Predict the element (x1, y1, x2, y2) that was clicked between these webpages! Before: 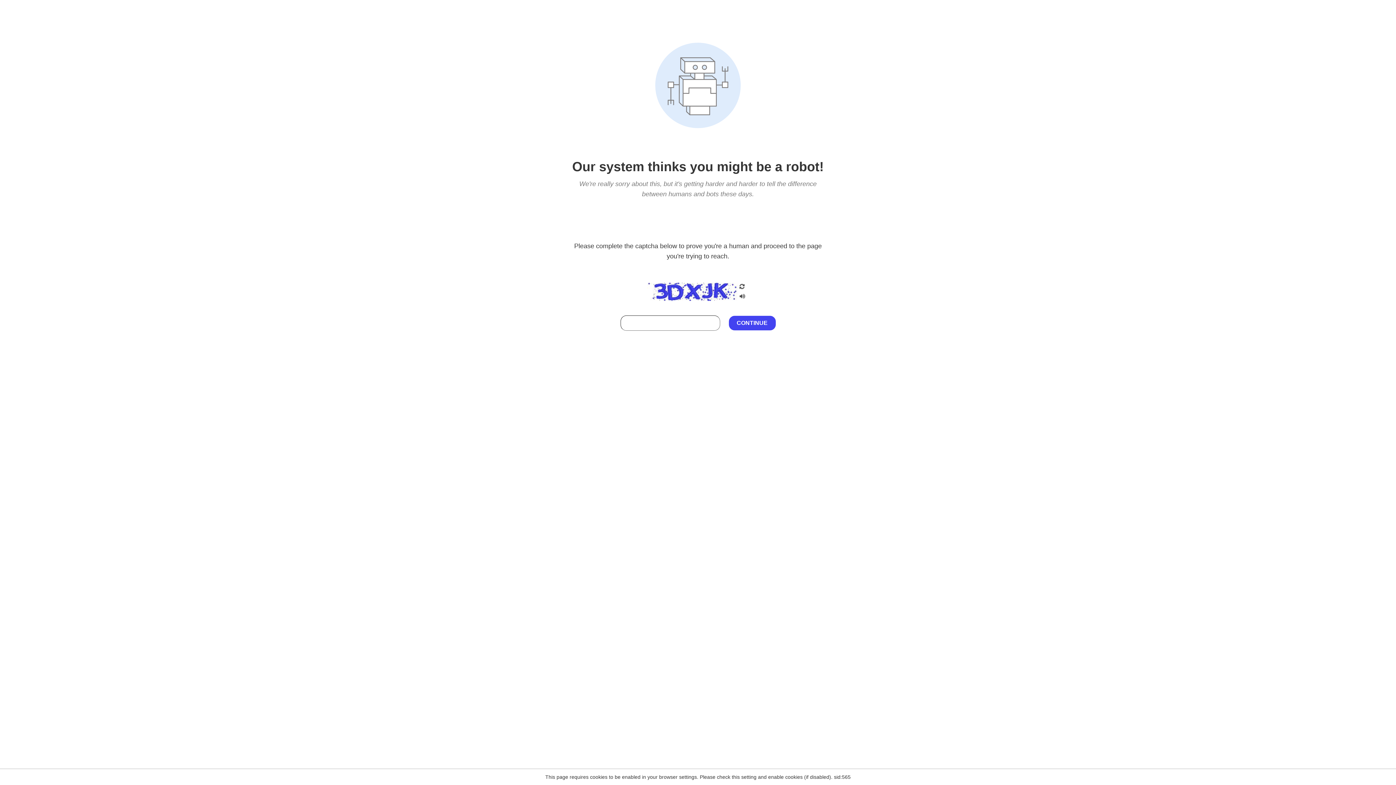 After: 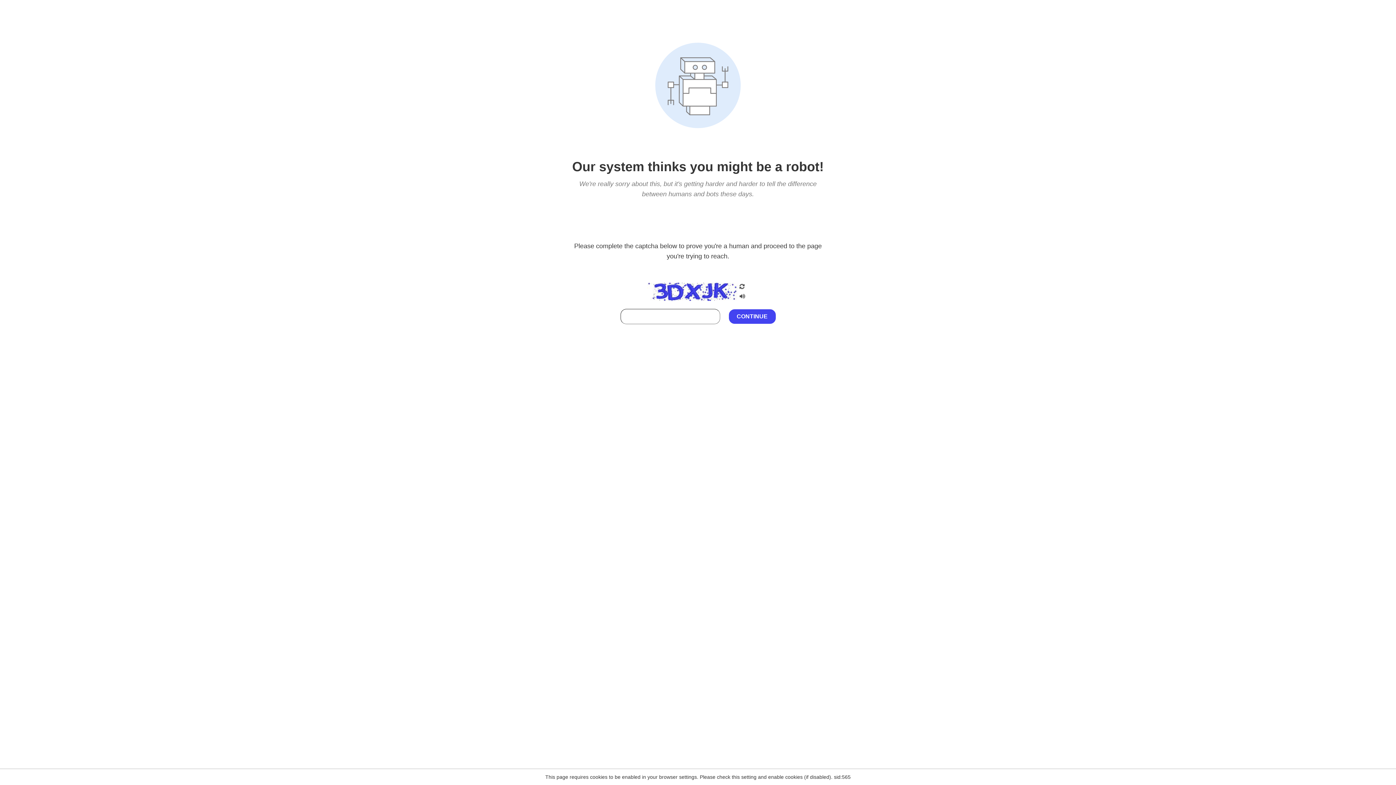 Action: bbox: (738, 212, 746, 219)